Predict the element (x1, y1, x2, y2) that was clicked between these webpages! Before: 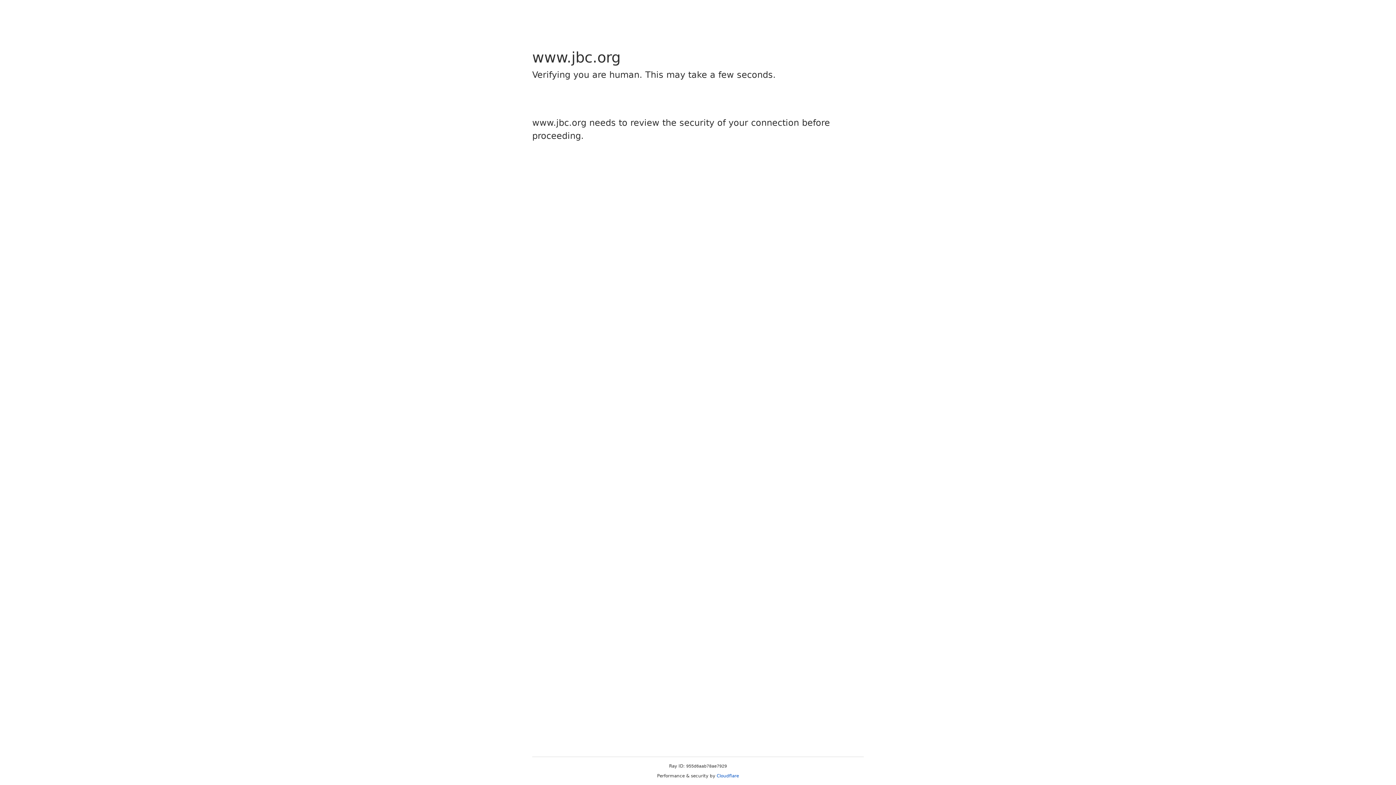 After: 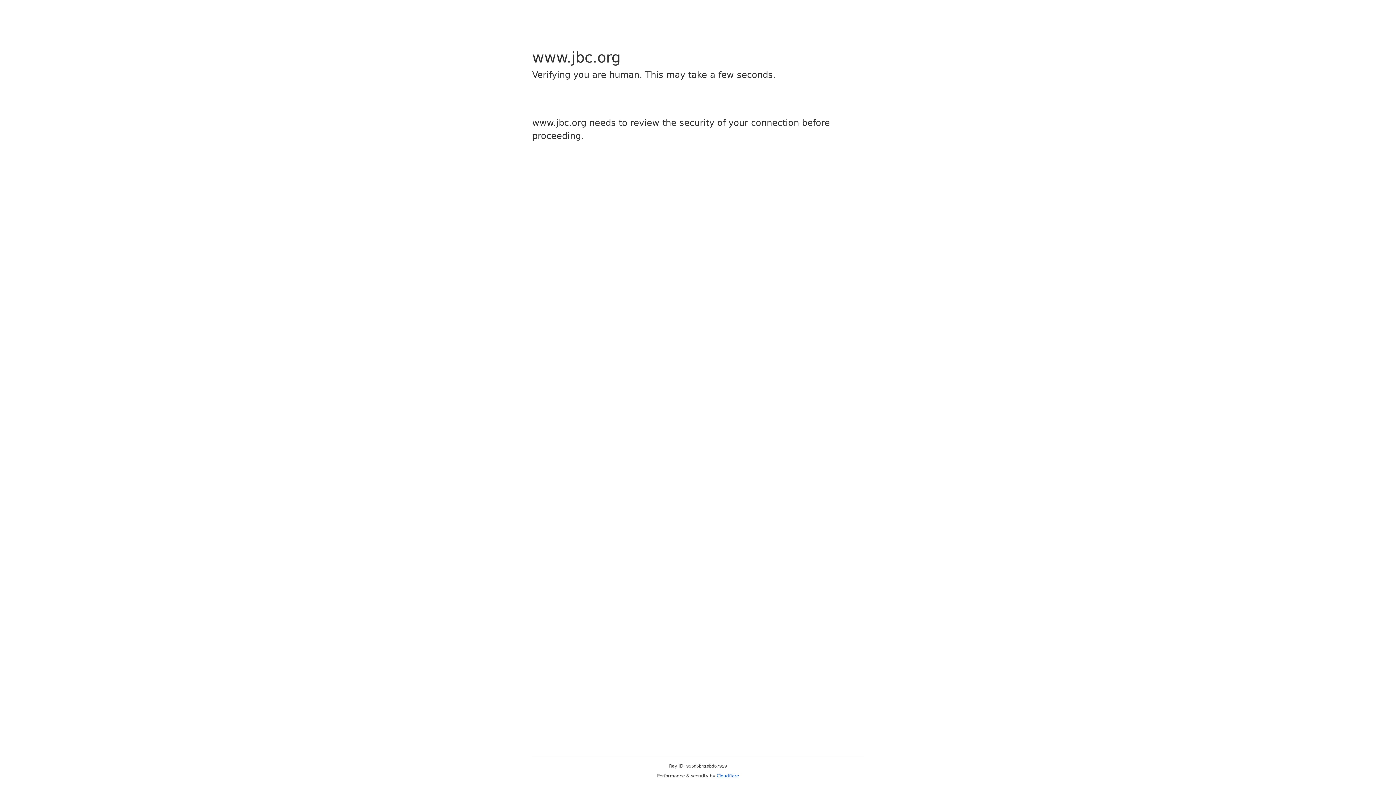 Action: label: Cloudflare bbox: (716, 773, 739, 778)